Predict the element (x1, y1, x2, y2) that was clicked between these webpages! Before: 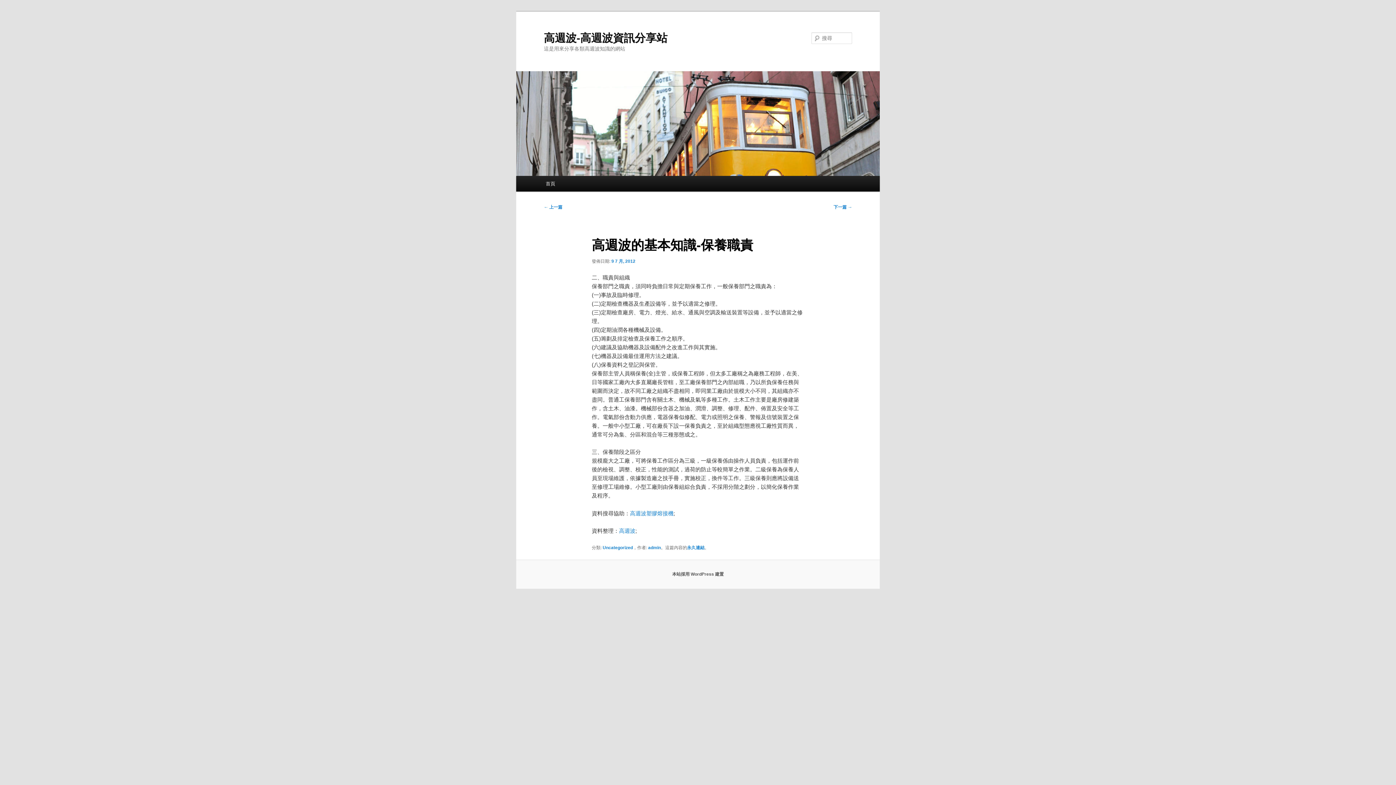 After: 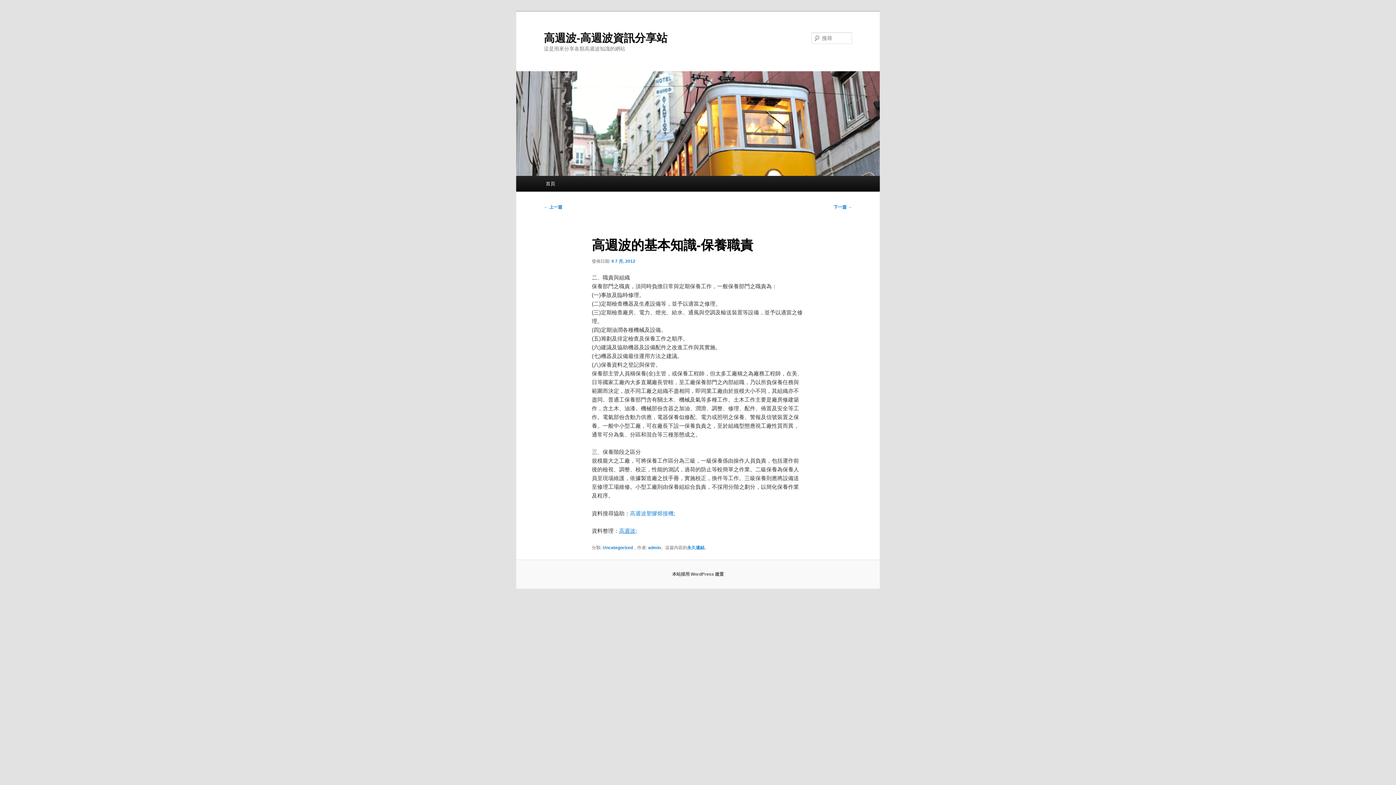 Action: bbox: (619, 528, 635, 534) label: 高週波